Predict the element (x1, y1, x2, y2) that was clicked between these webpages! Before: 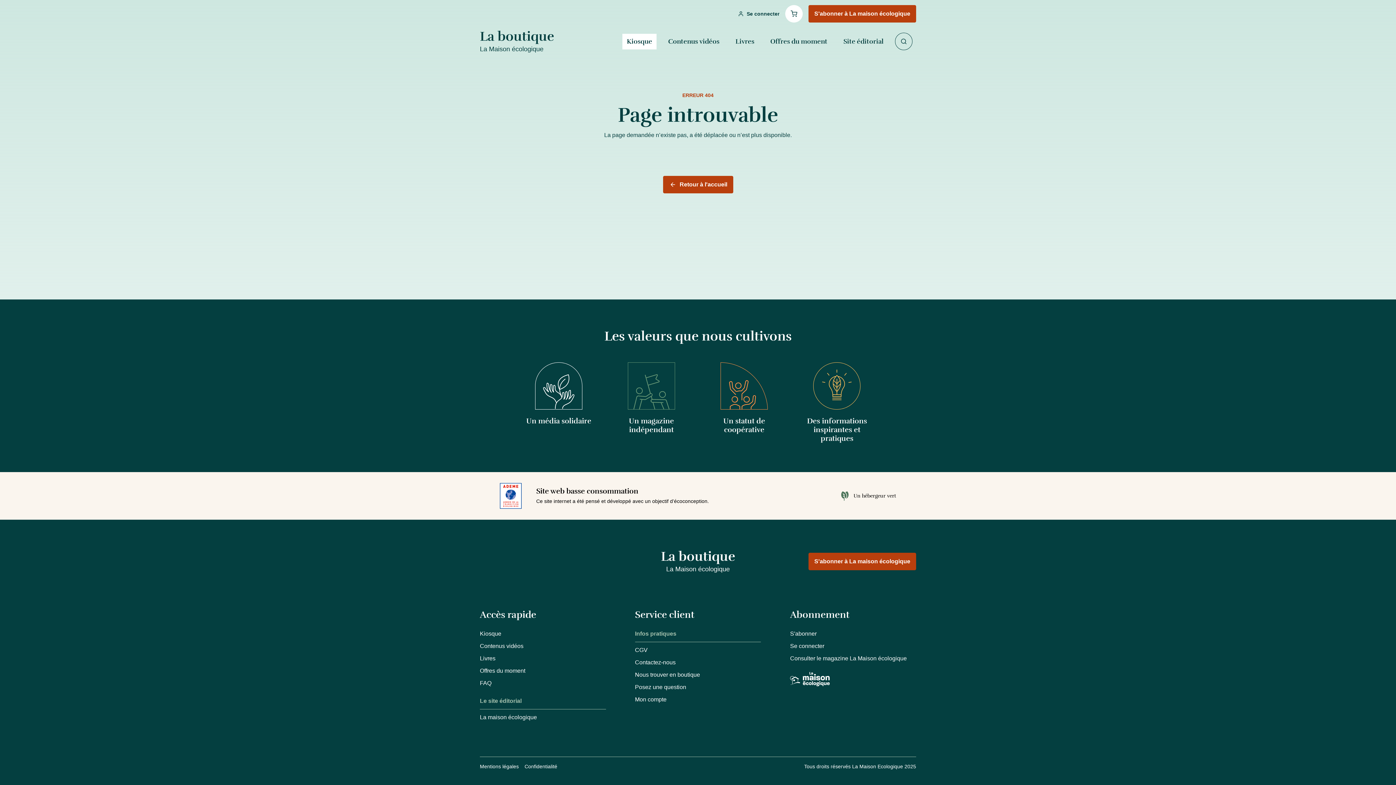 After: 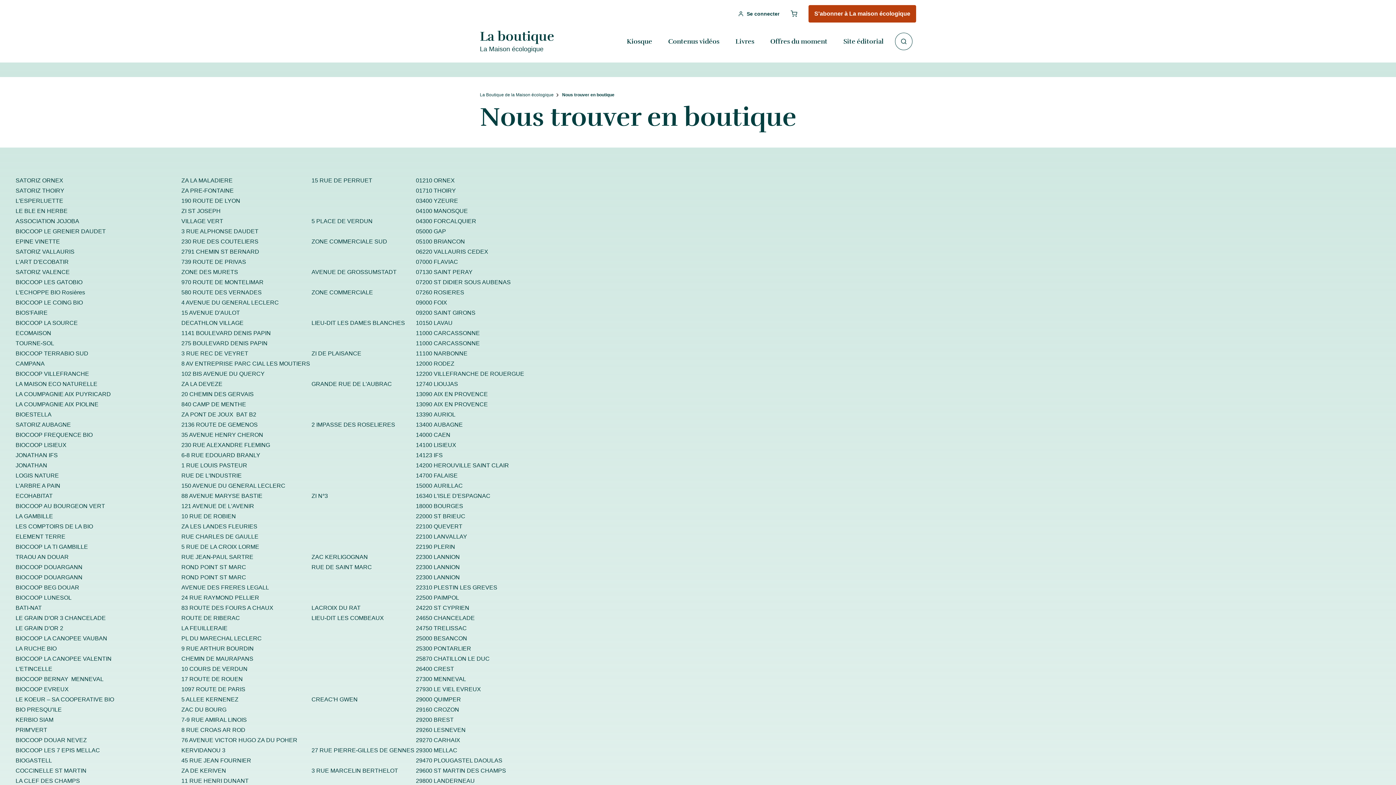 Action: label: Nous trouver en boutique bbox: (635, 670, 761, 679)